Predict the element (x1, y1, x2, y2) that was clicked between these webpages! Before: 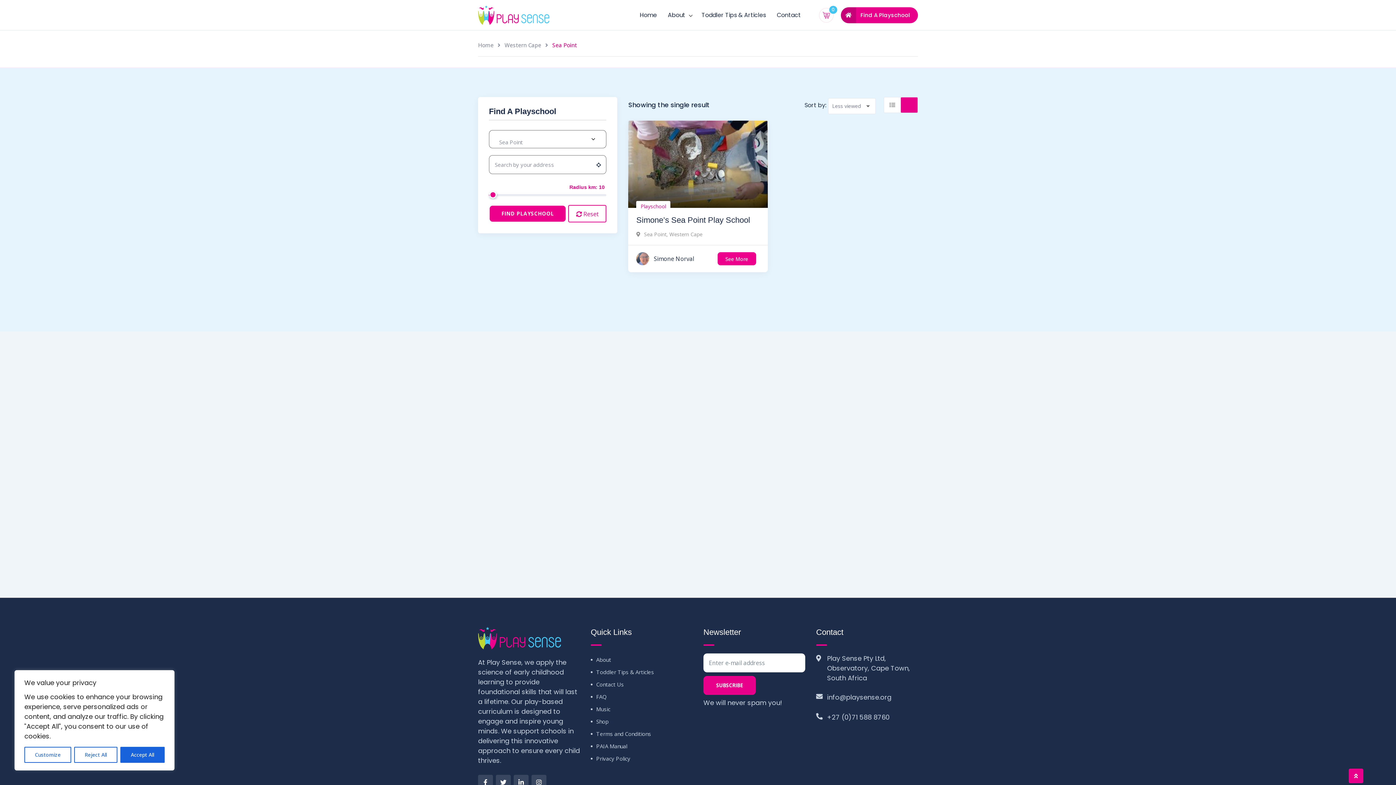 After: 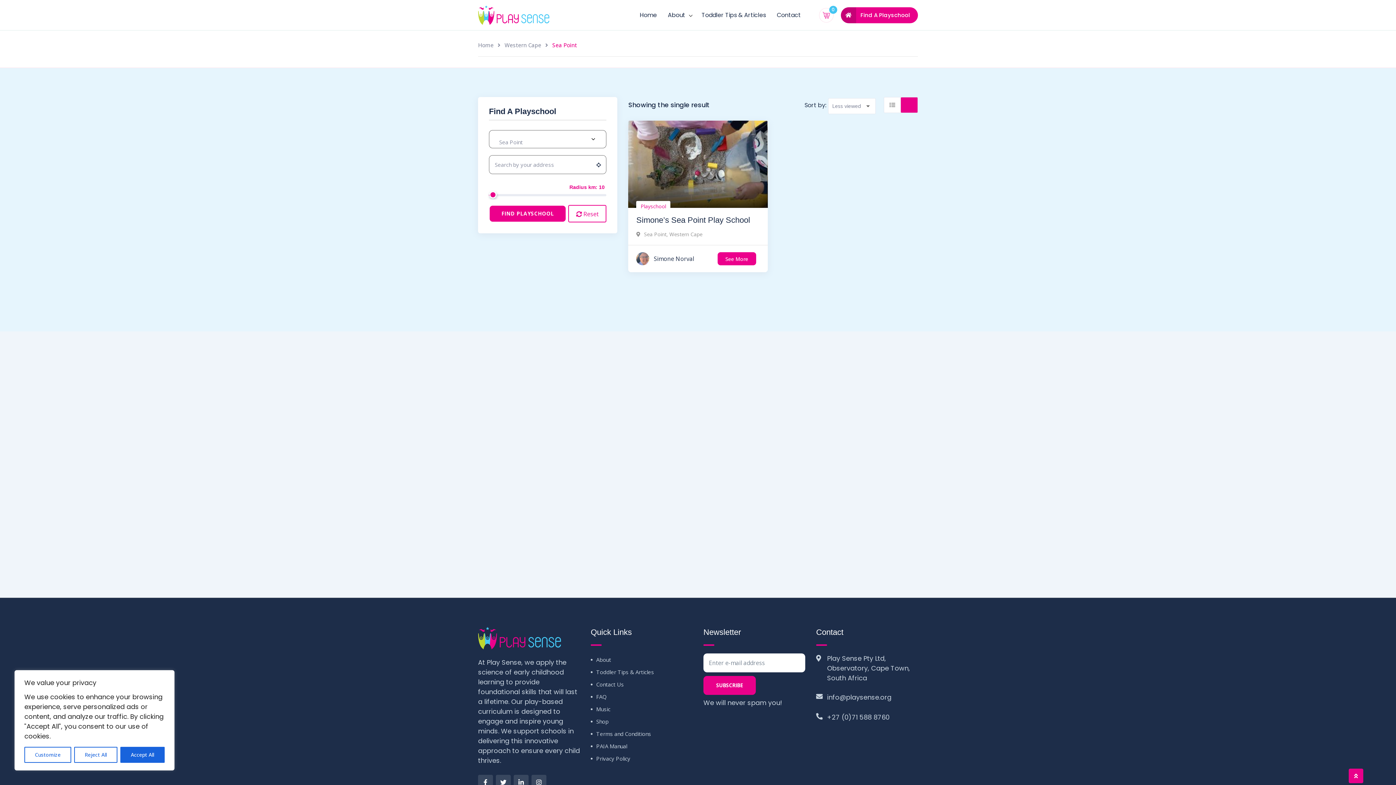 Action: label: FIND PLAYSCHOOL bbox: (489, 205, 566, 222)